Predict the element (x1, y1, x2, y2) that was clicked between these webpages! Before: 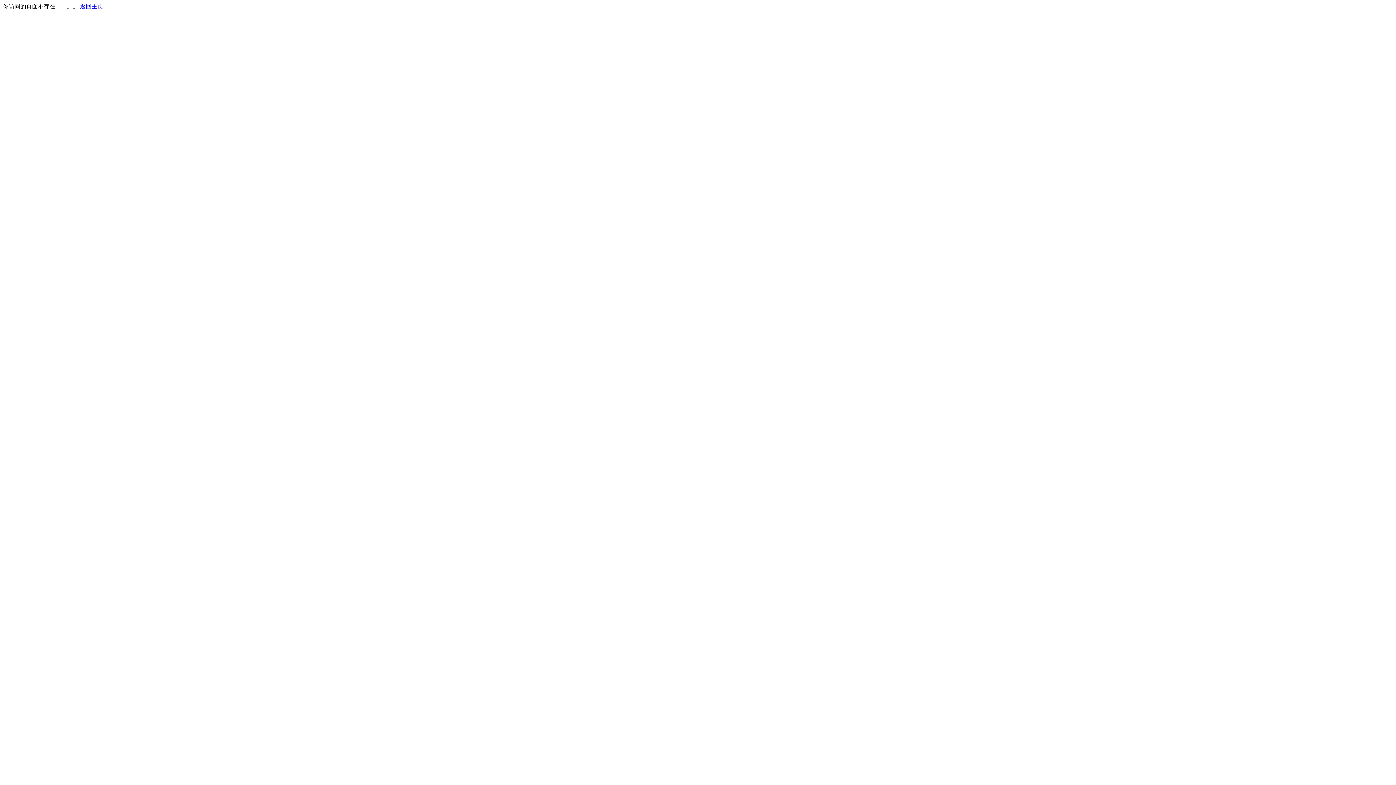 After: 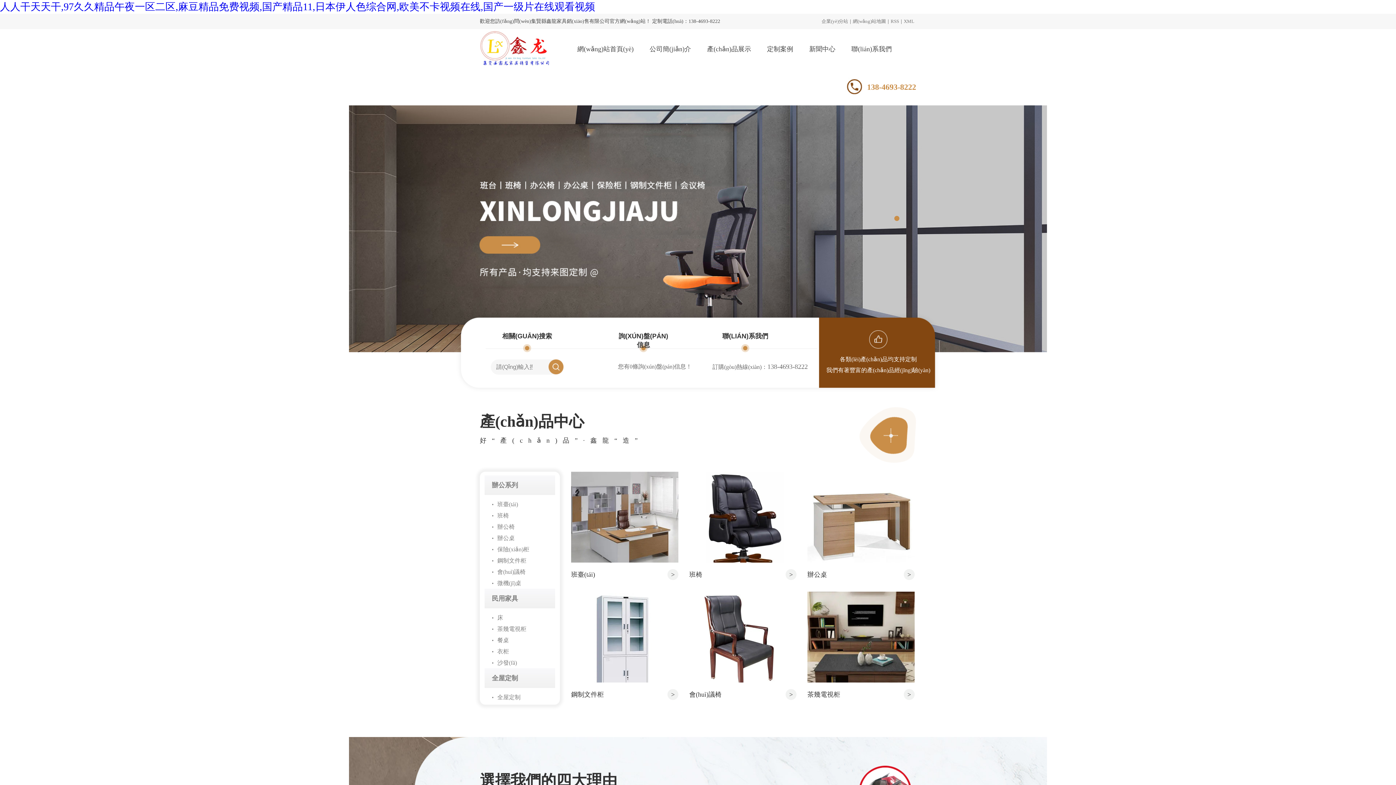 Action: bbox: (80, 3, 103, 9) label: 返回主页